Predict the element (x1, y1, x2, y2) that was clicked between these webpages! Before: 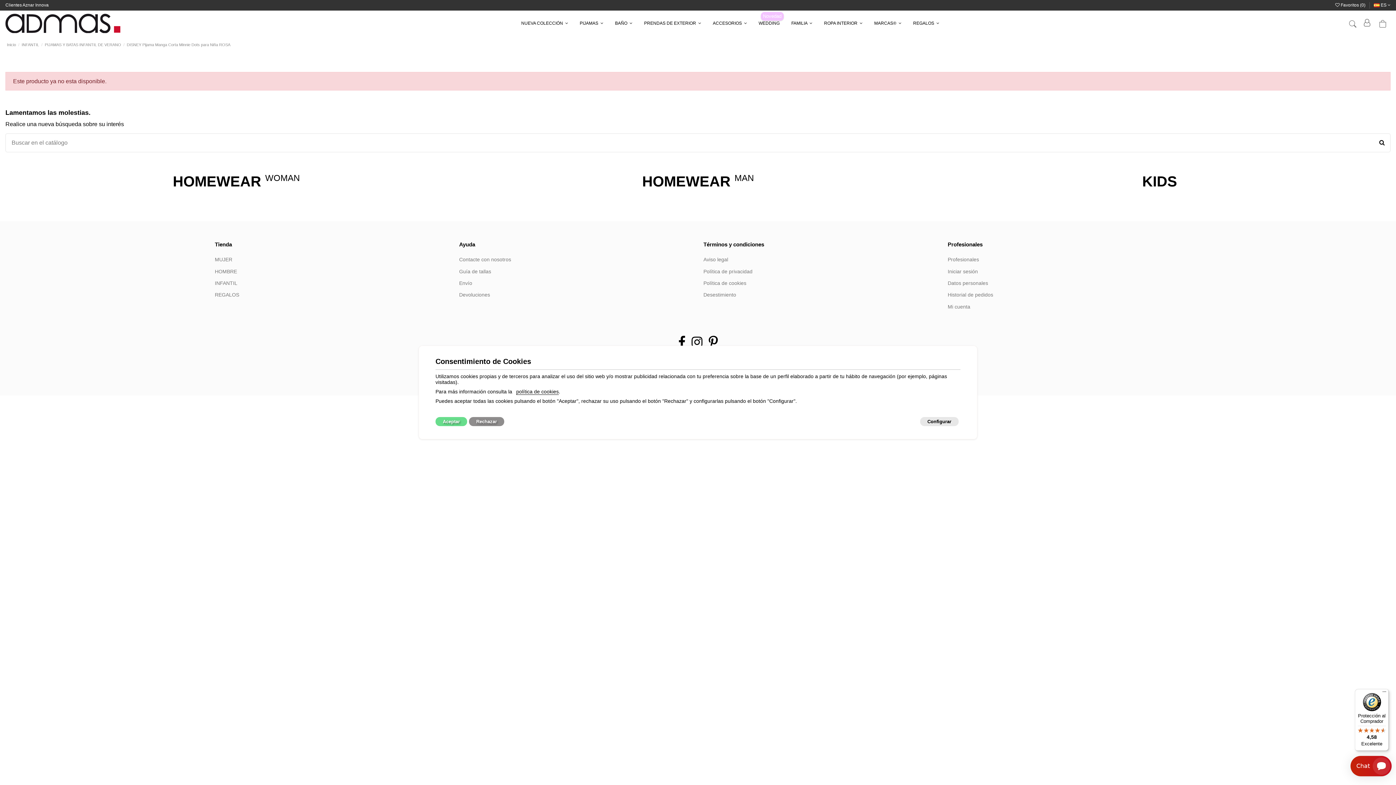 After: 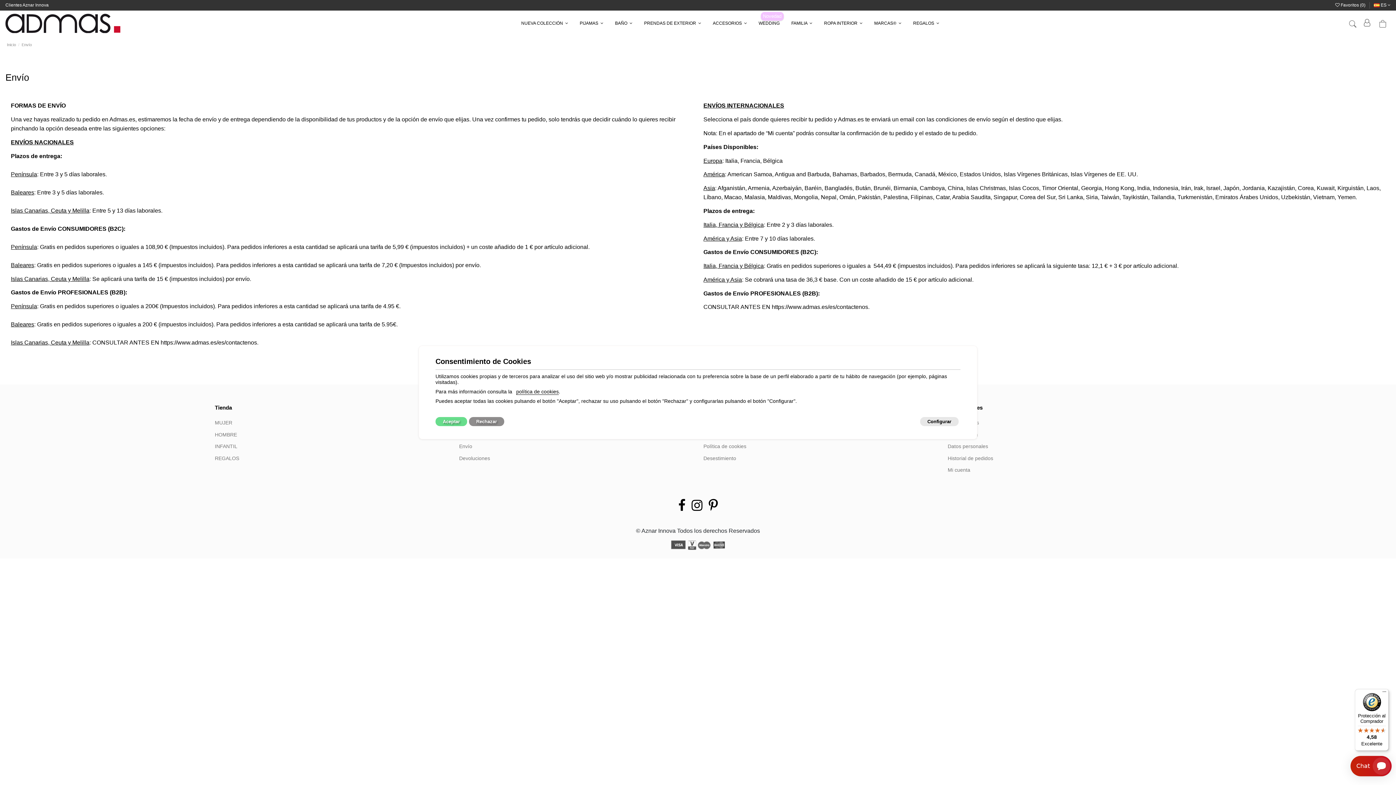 Action: bbox: (459, 278, 472, 288) label: Envío